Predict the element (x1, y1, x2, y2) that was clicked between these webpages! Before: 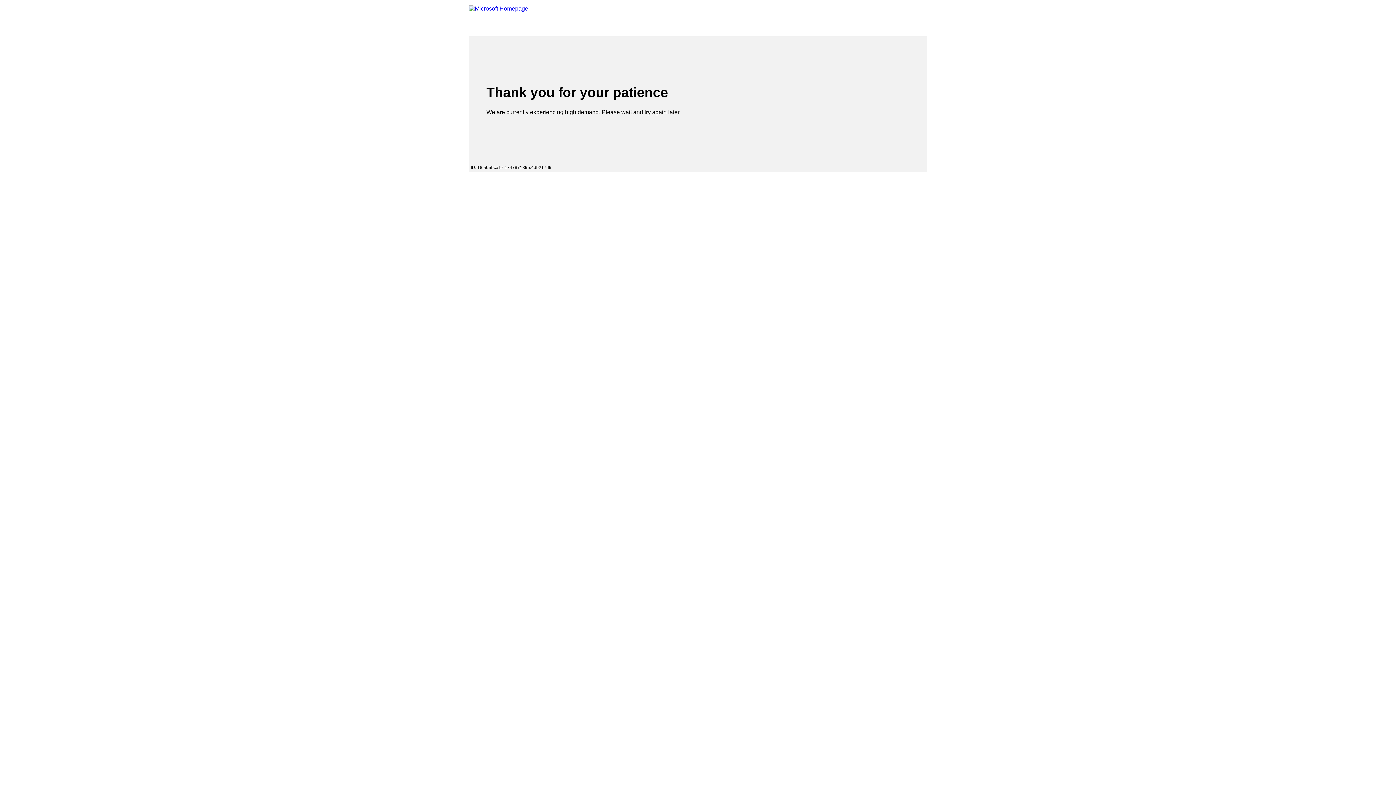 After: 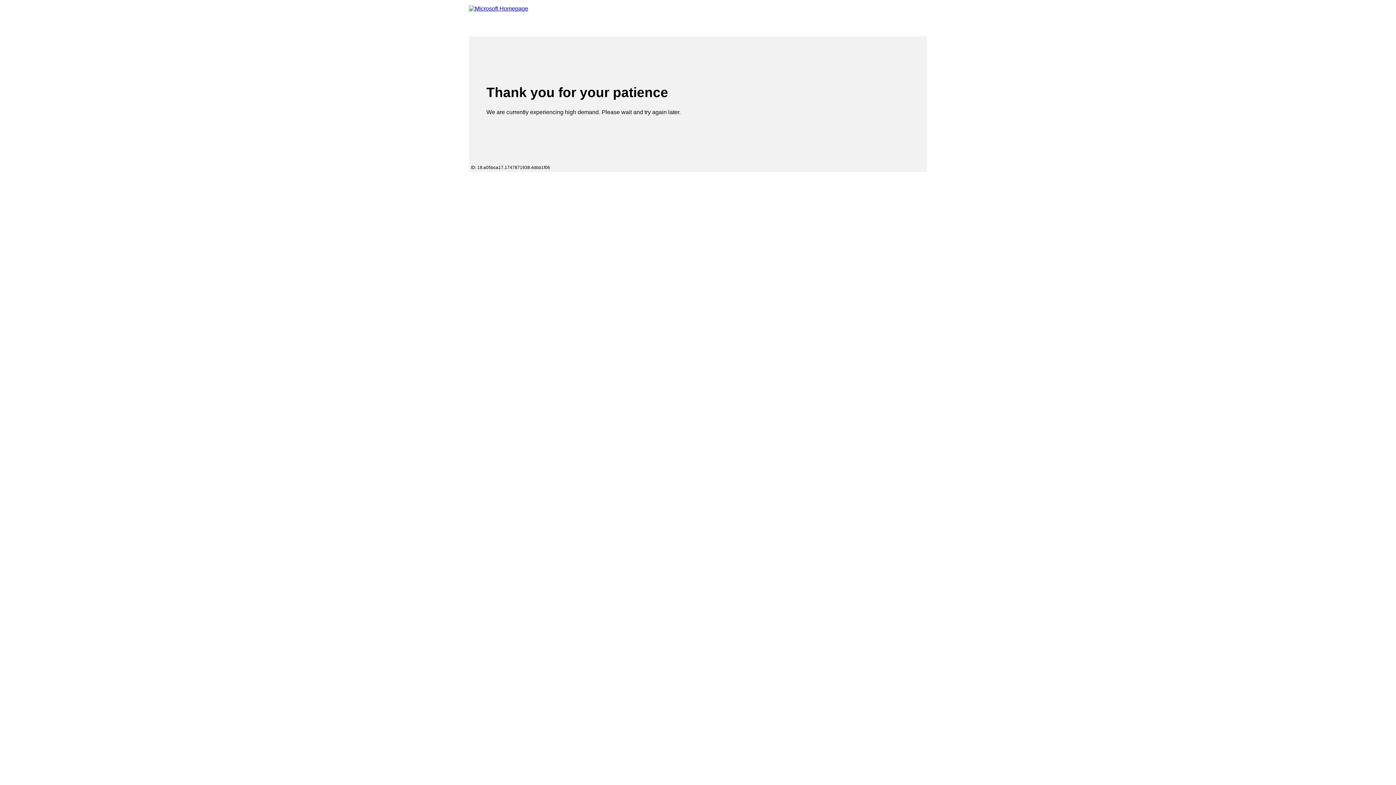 Action: bbox: (469, 5, 528, 13) label: Microsoft